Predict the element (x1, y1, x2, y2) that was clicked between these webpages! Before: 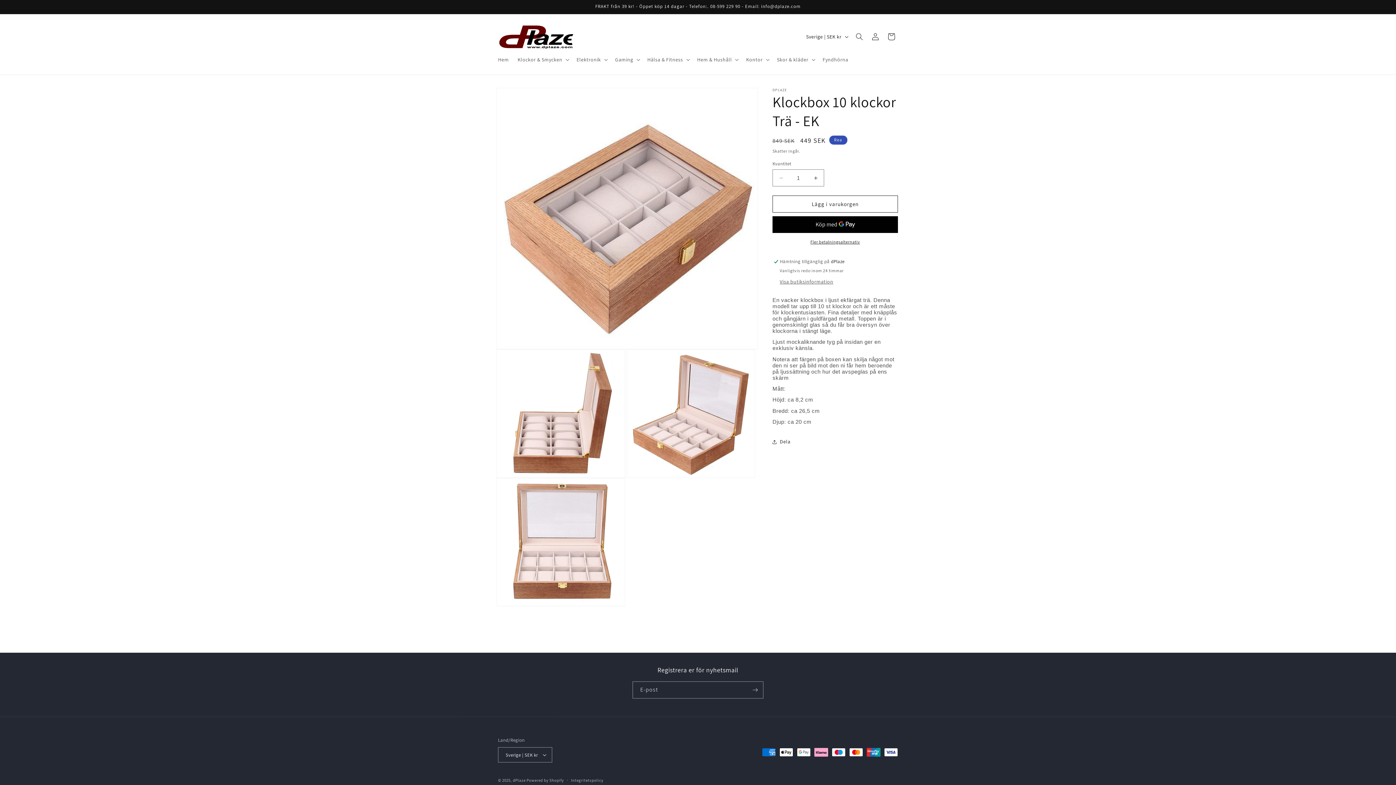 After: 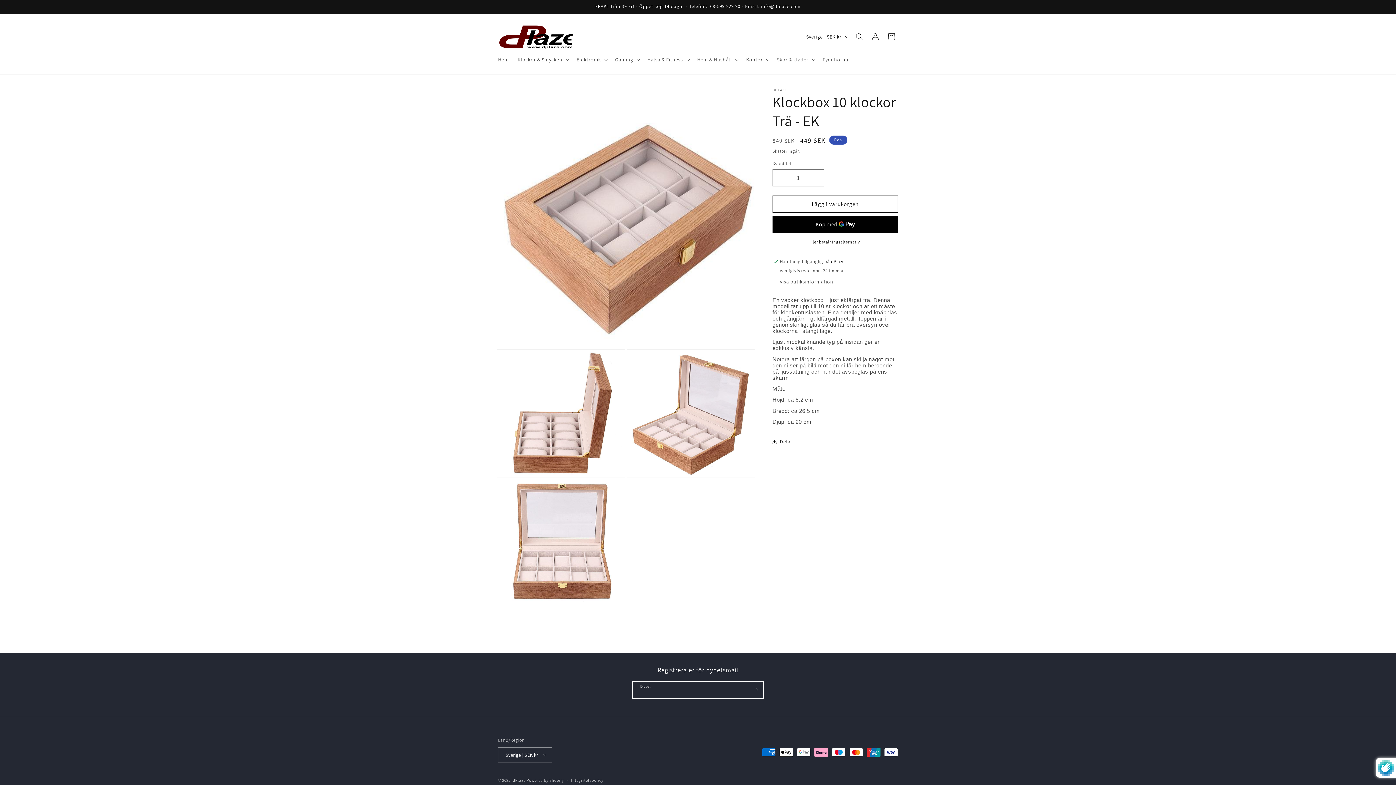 Action: label: Prenumerera bbox: (747, 681, 763, 698)